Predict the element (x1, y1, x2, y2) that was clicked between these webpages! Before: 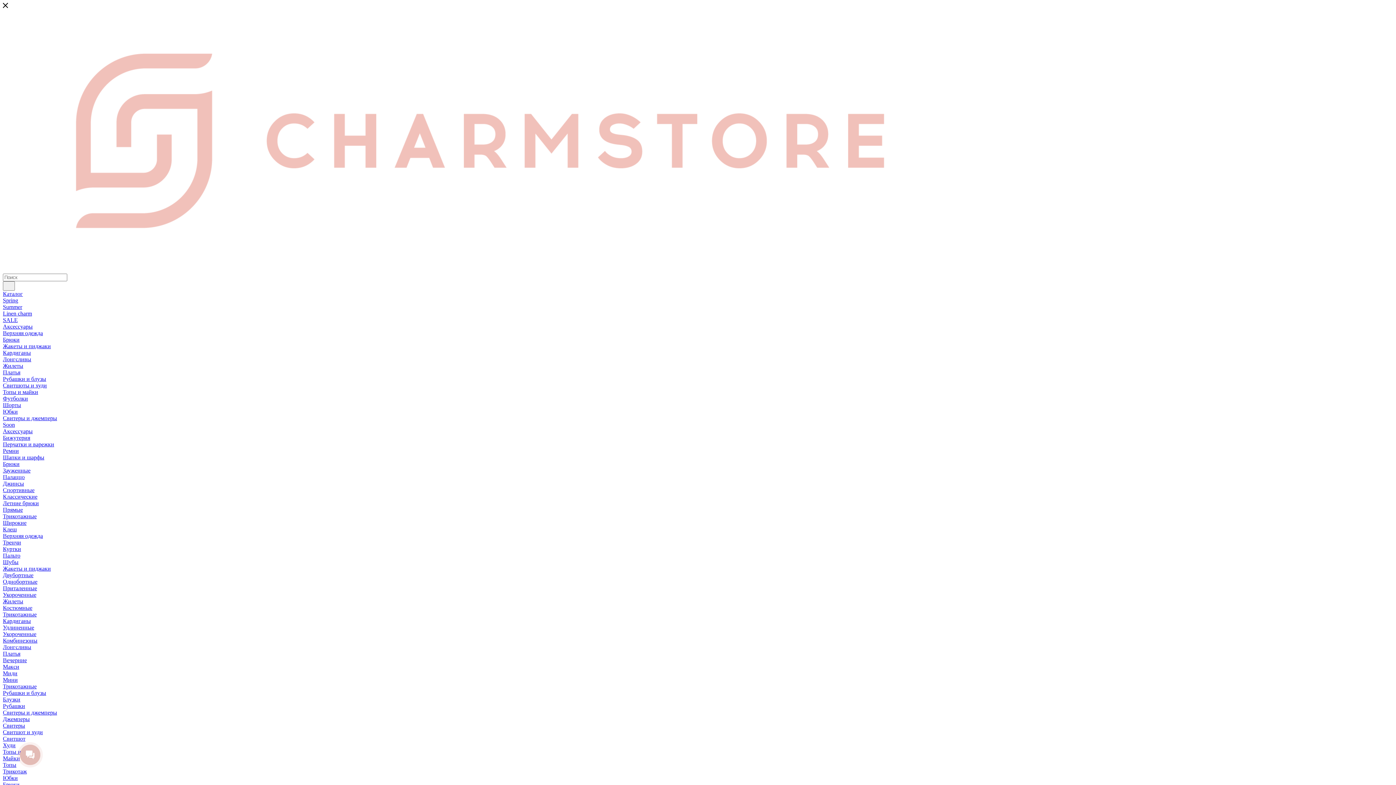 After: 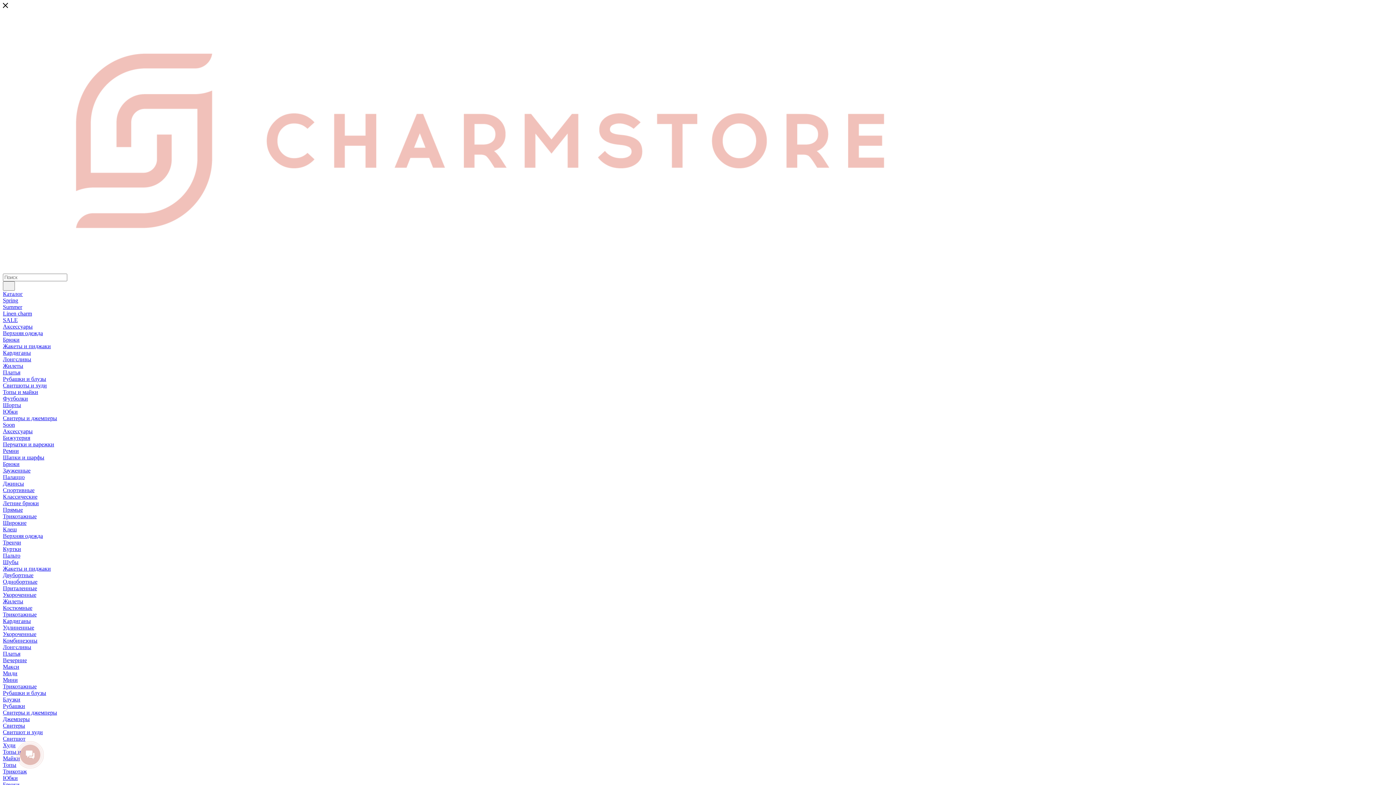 Action: bbox: (2, 703, 25, 709) label: Рубашки